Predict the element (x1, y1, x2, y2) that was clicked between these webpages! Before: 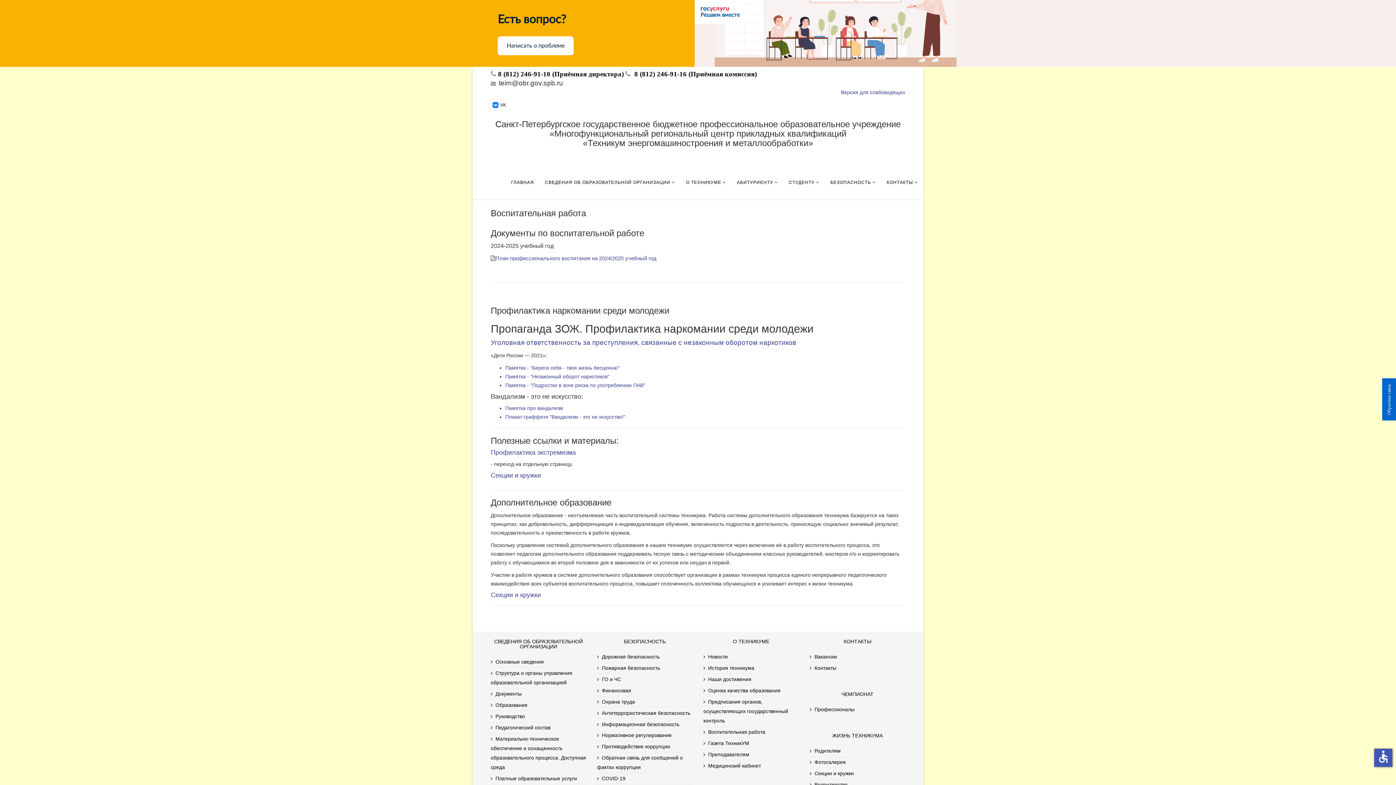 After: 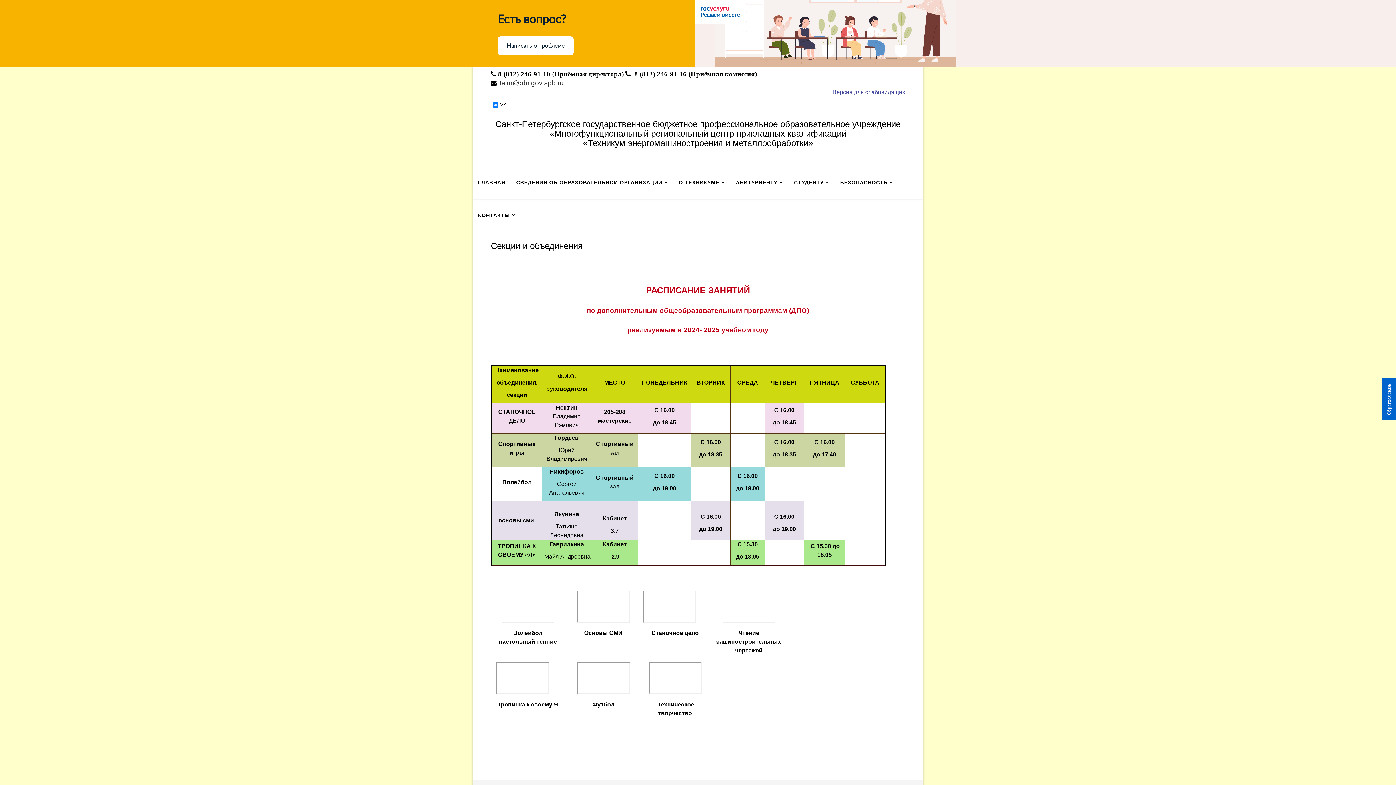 Action: bbox: (490, 472, 541, 479) label: Секции и кружки